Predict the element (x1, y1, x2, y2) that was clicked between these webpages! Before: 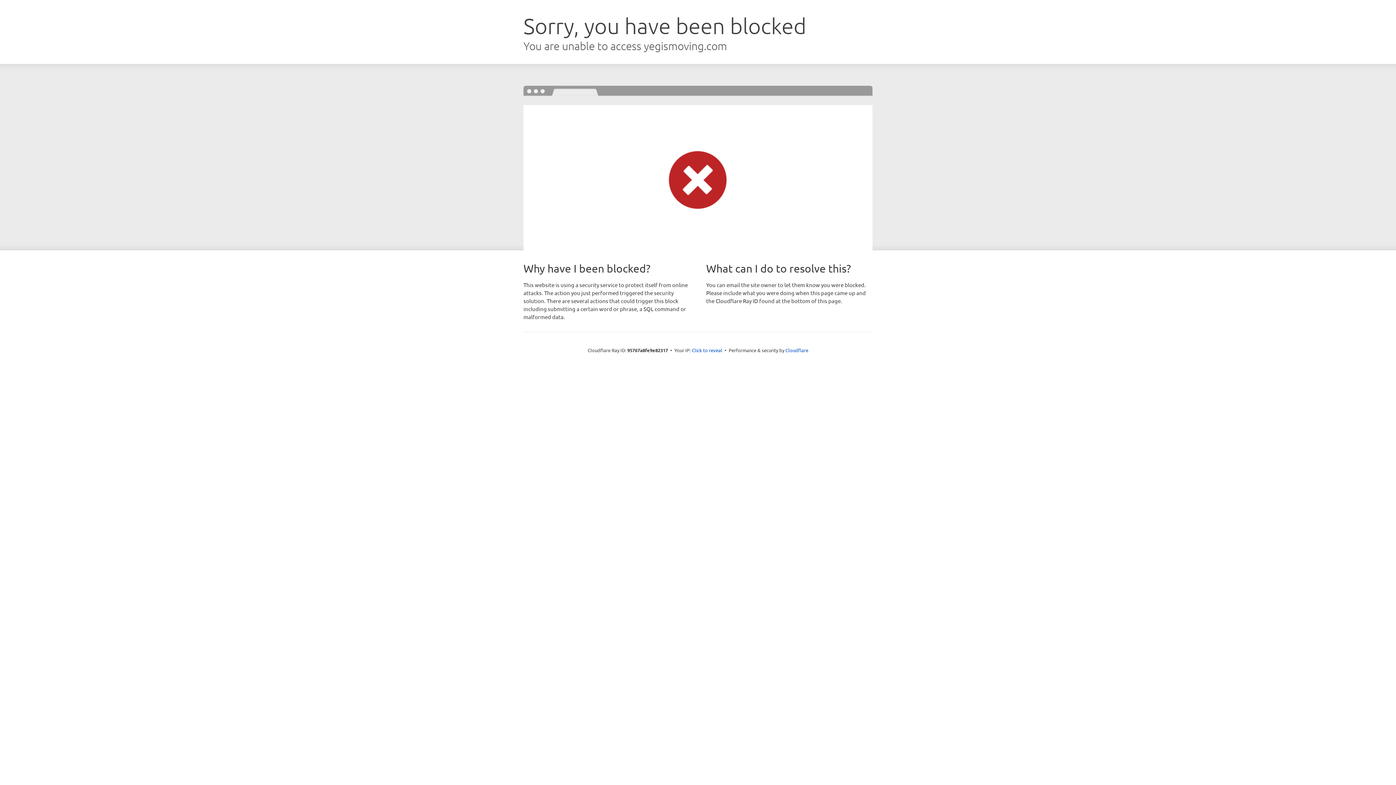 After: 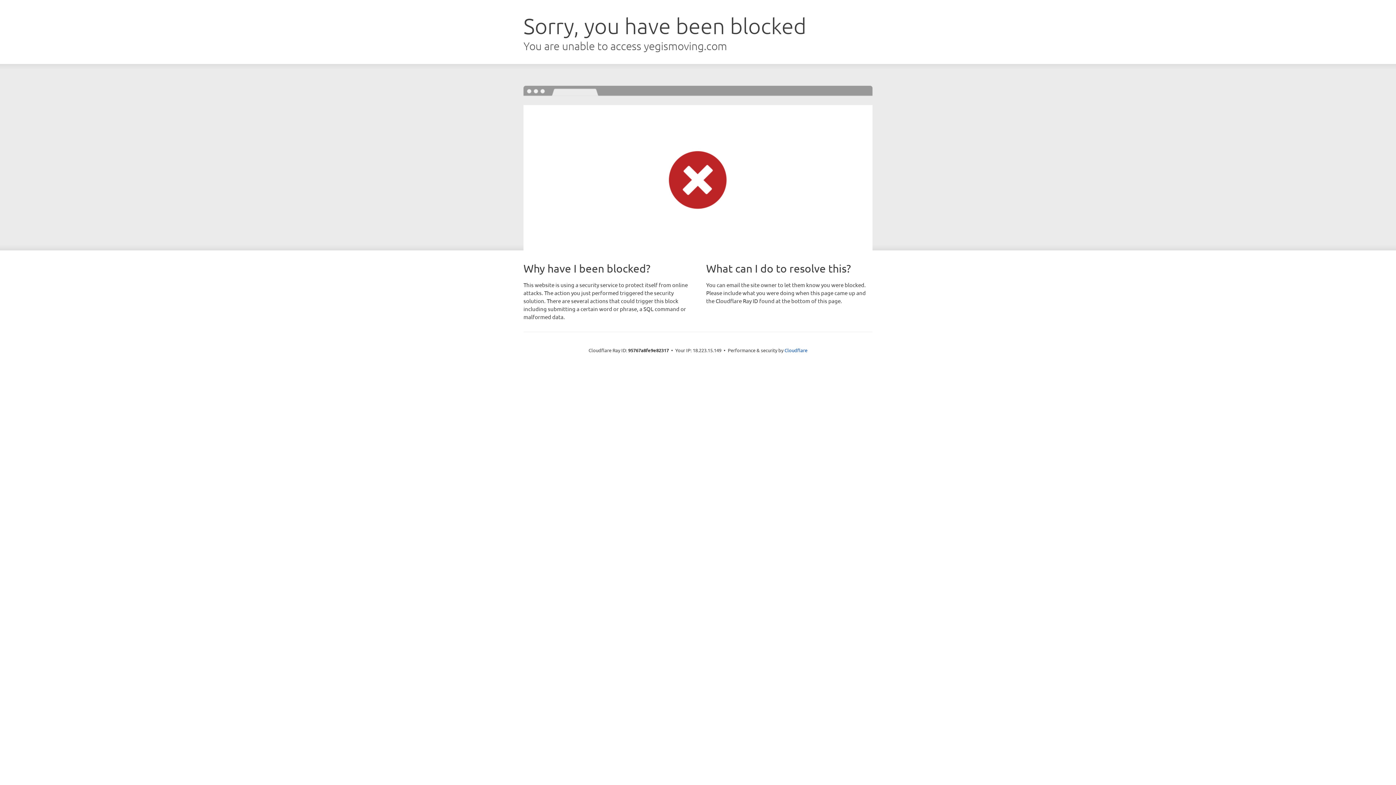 Action: label: Click to reveal bbox: (692, 346, 722, 353)